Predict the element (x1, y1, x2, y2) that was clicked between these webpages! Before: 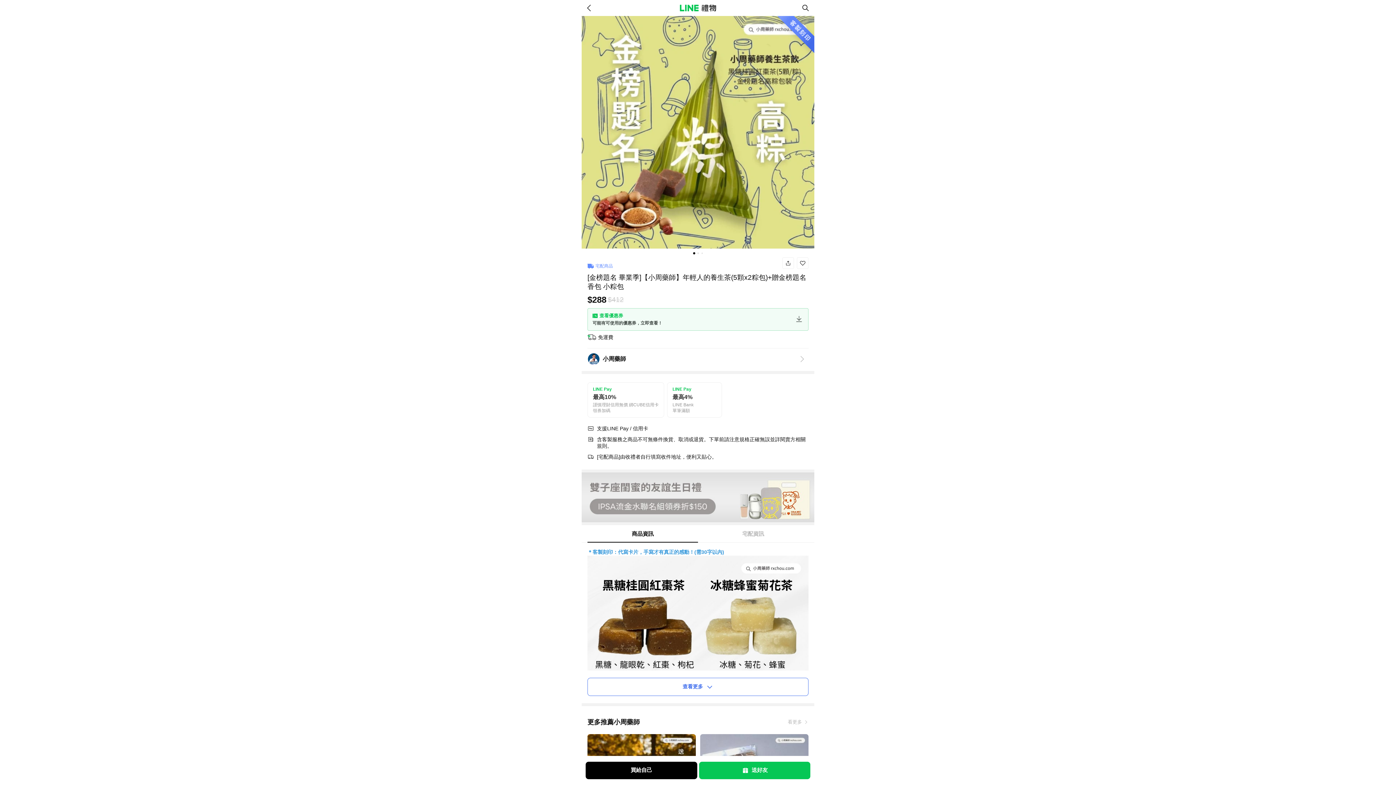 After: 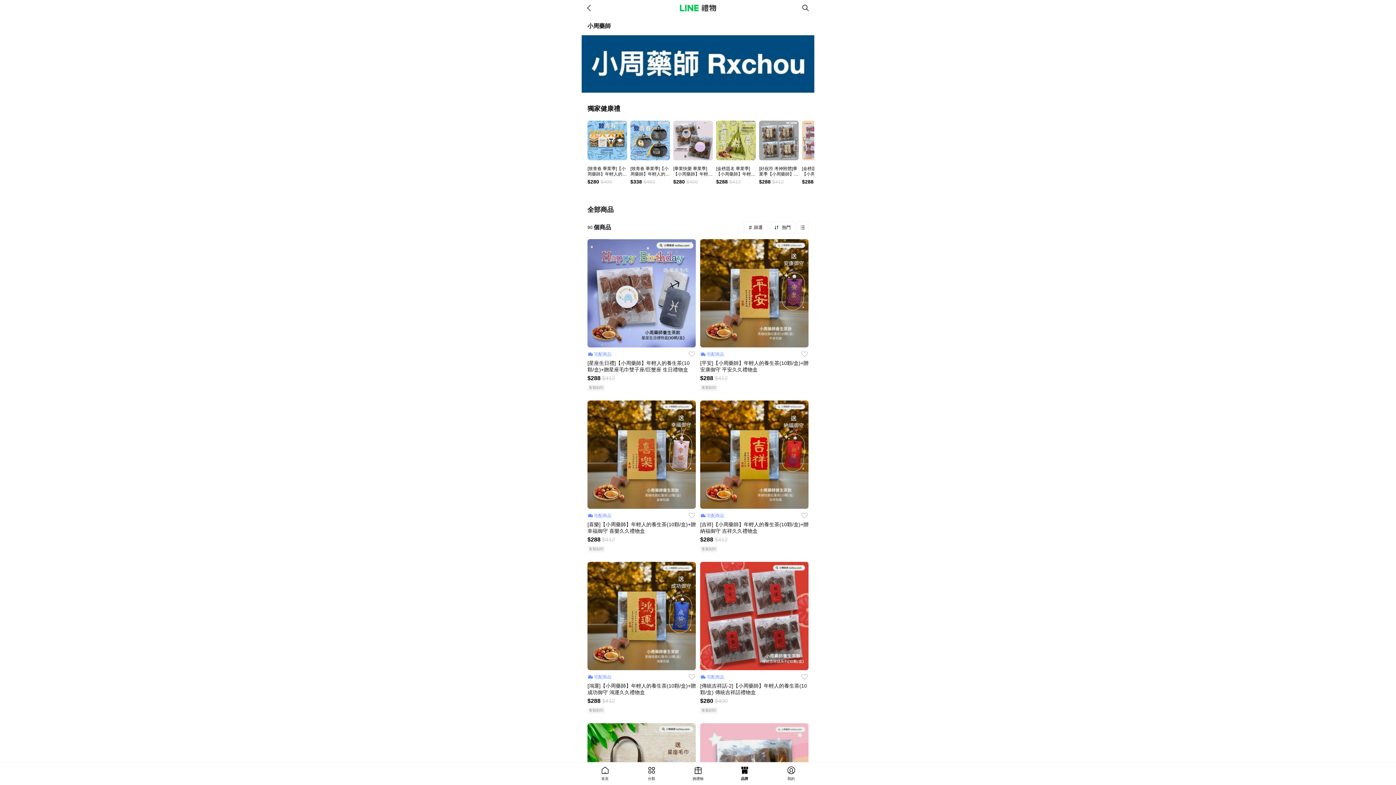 Action: label: 看更多  bbox: (581, 719, 814, 727)